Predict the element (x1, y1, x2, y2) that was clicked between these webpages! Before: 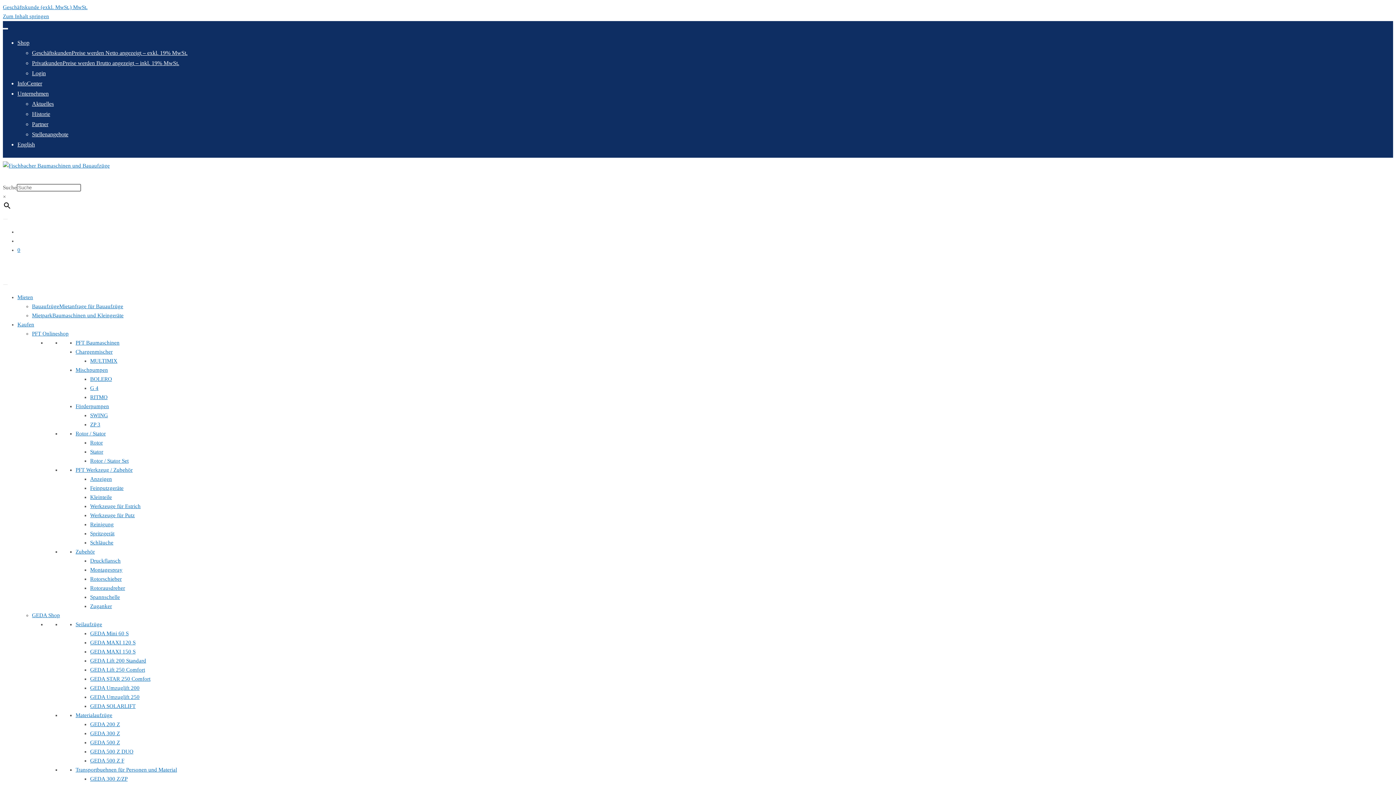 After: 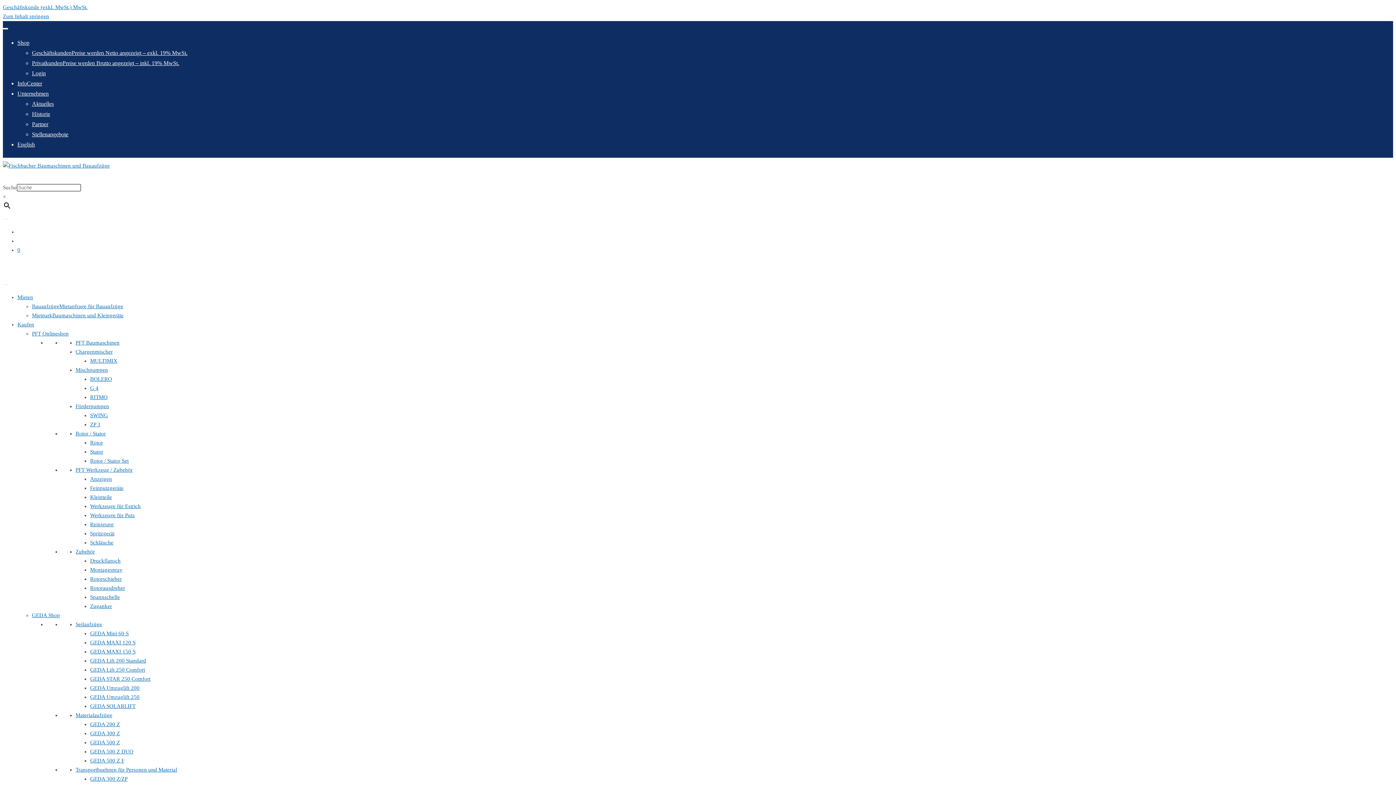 Action: label: GEDA STAR 250 Comfort bbox: (90, 676, 150, 682)